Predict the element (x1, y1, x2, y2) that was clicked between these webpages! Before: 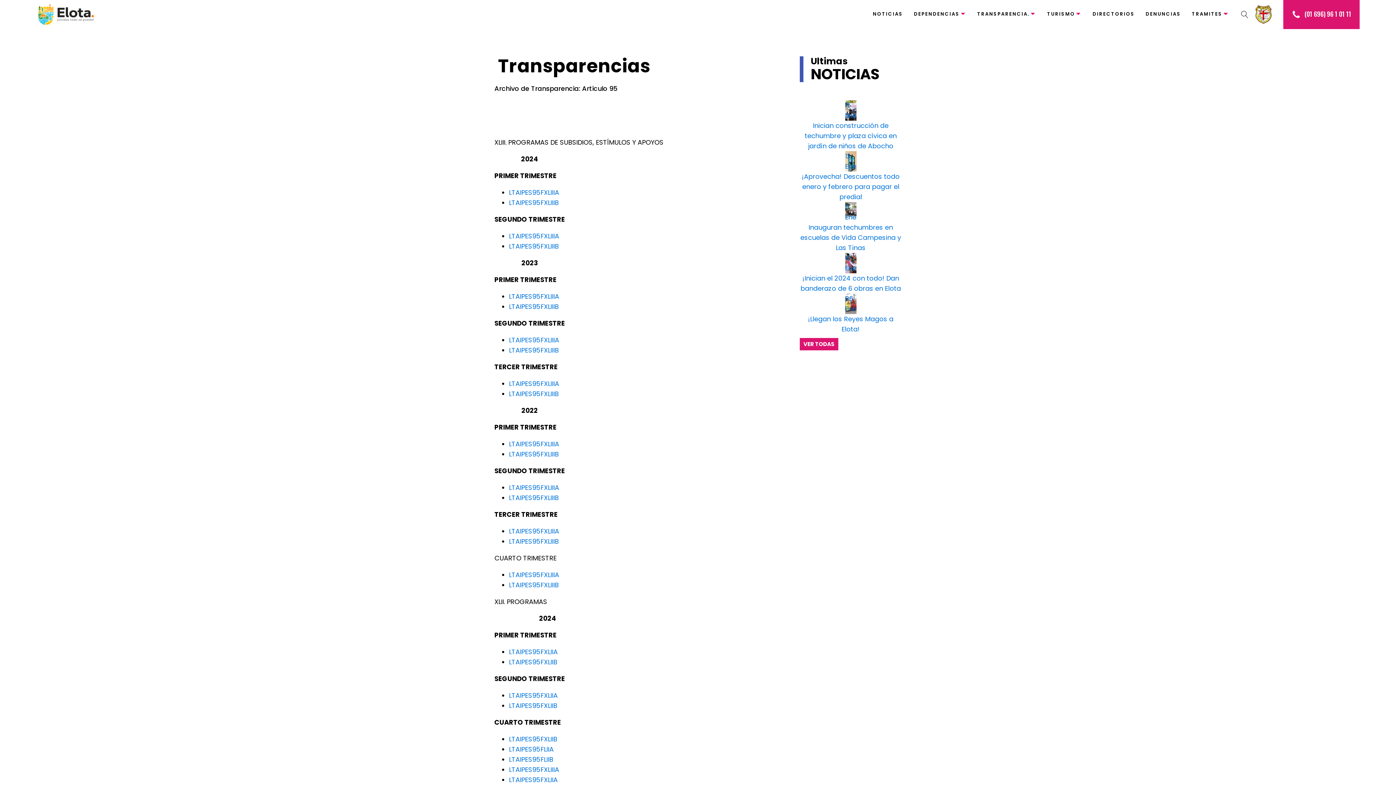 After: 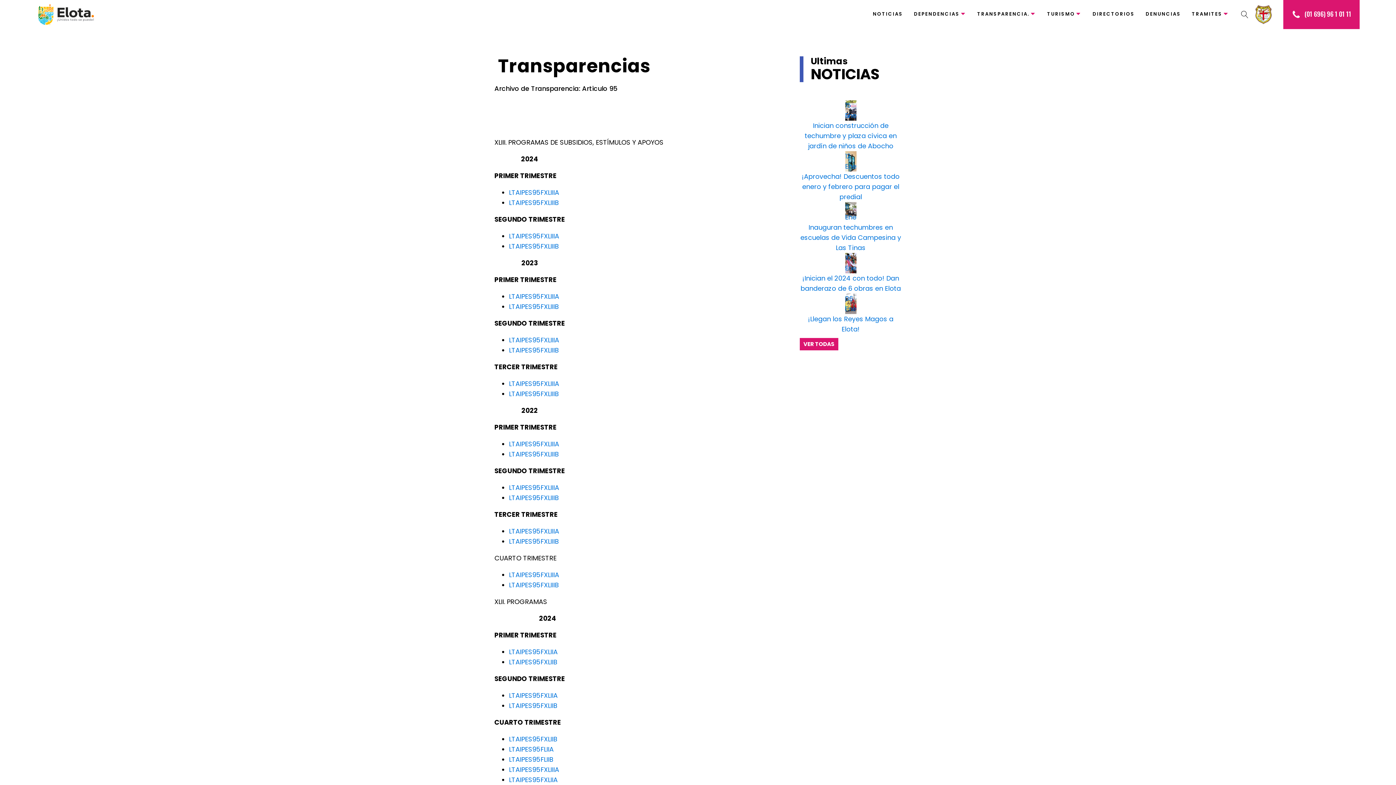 Action: label: LTAIPES95FXLIIIB bbox: (509, 449, 558, 458)